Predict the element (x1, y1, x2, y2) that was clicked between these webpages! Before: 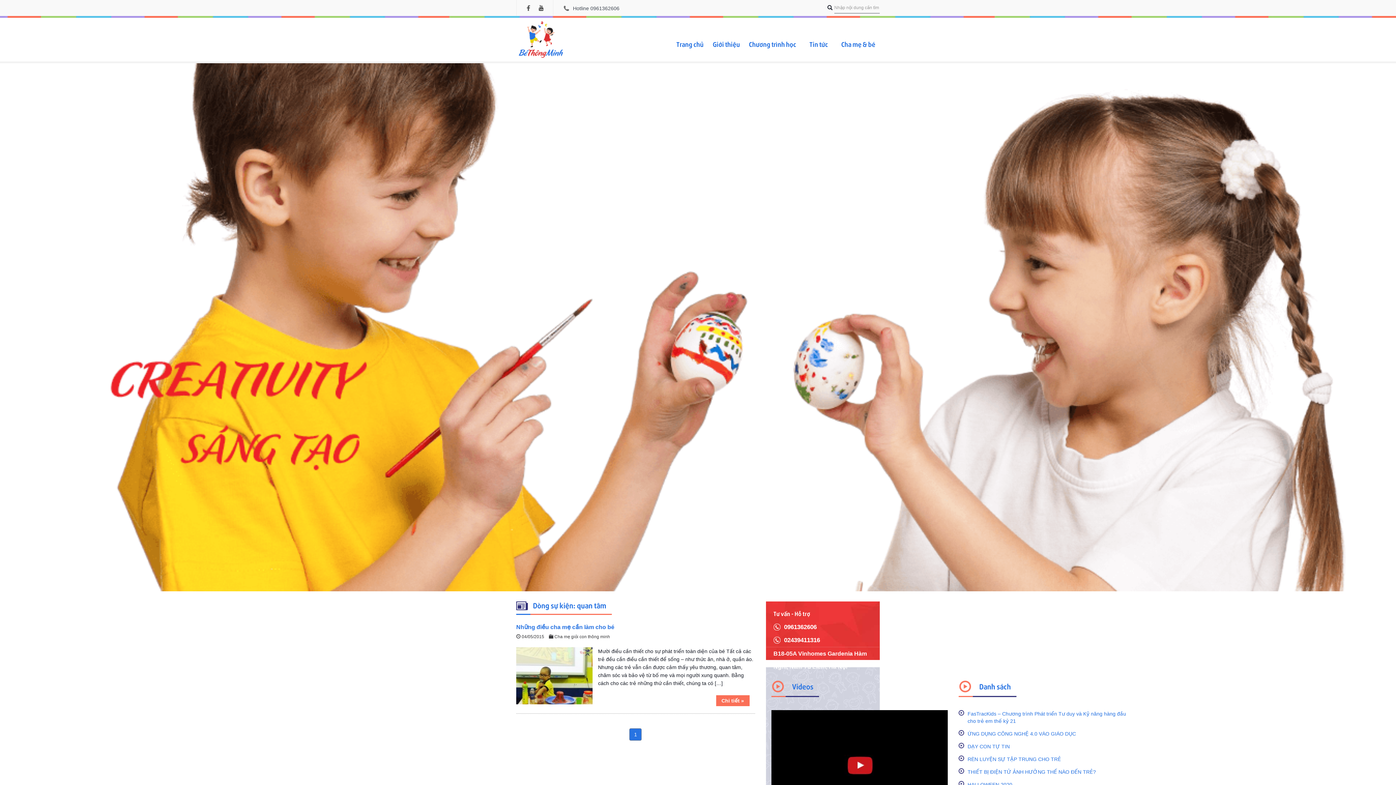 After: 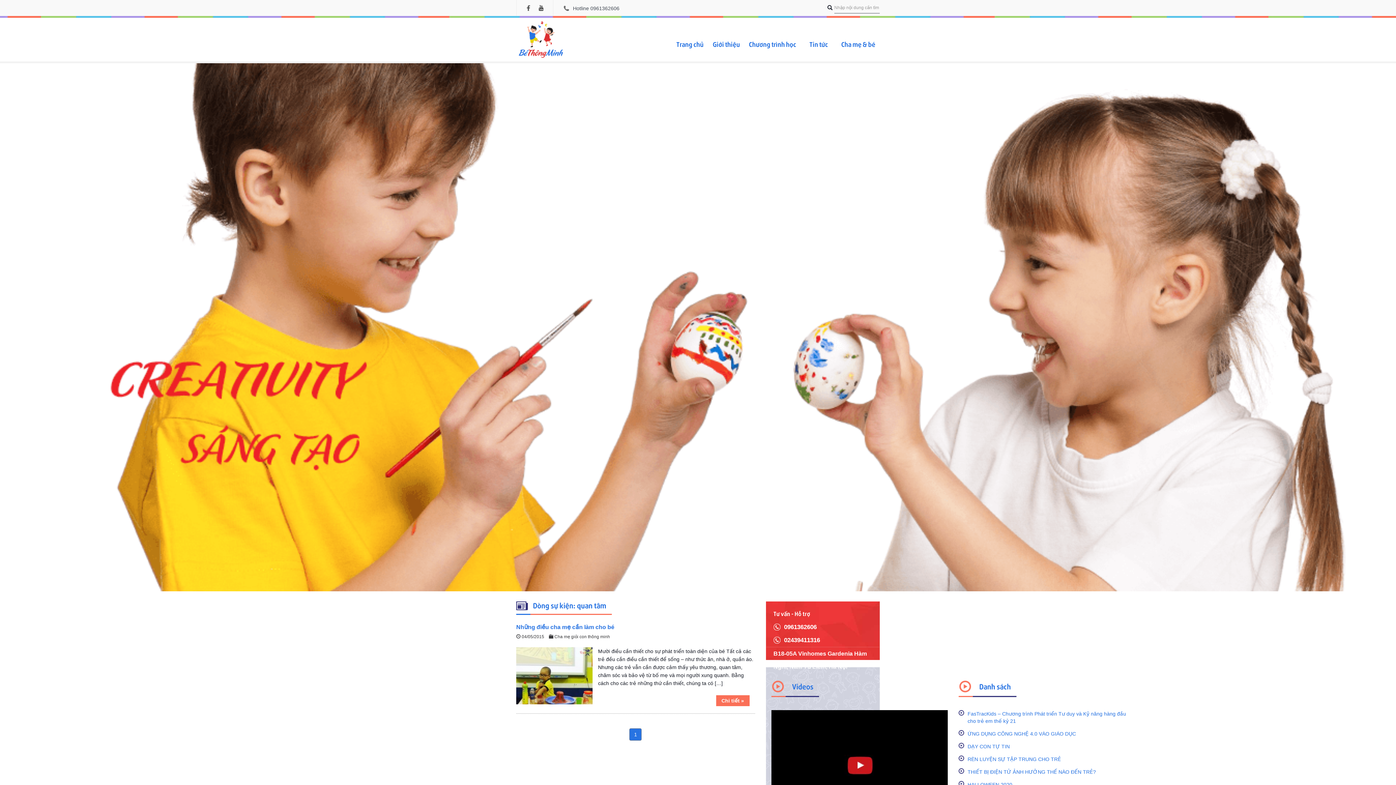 Action: bbox: (526, 5, 530, 10)